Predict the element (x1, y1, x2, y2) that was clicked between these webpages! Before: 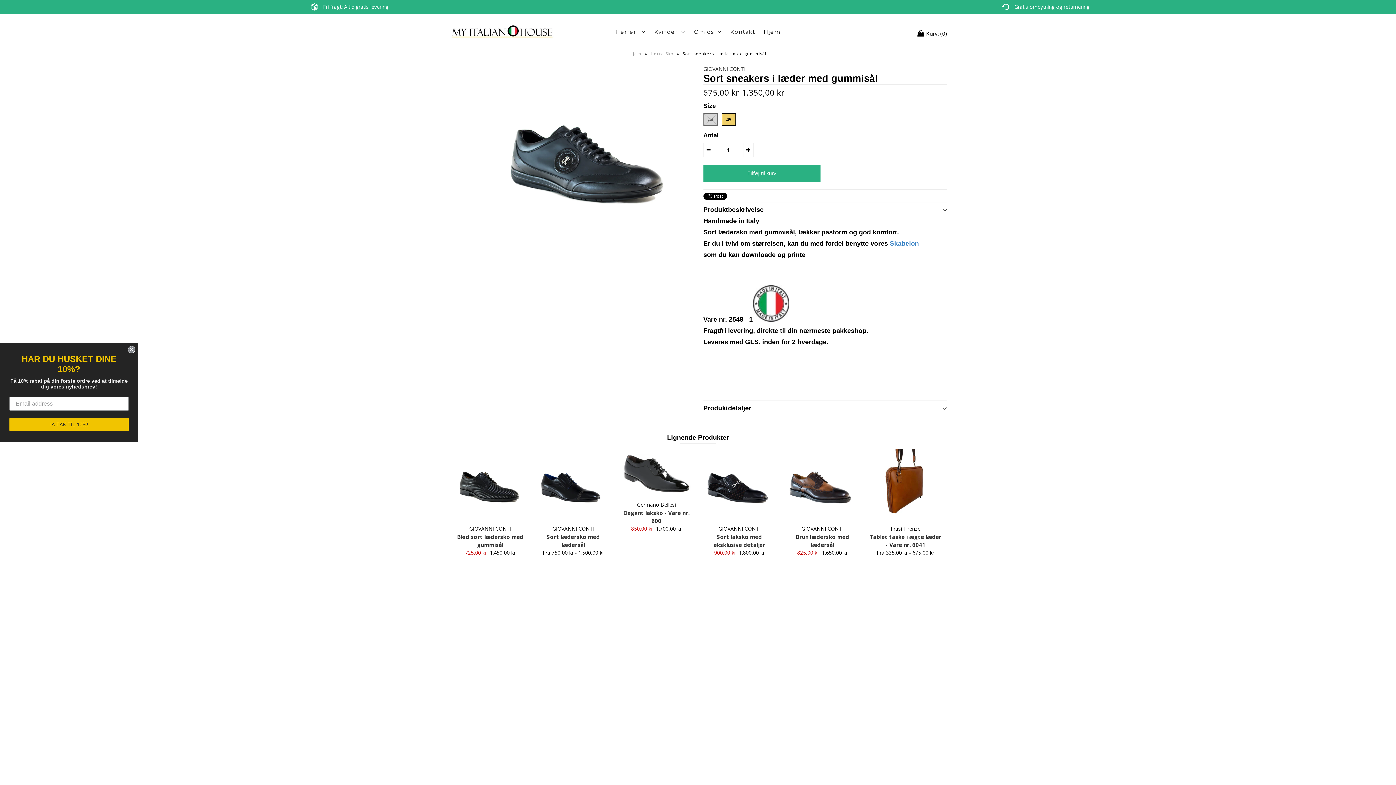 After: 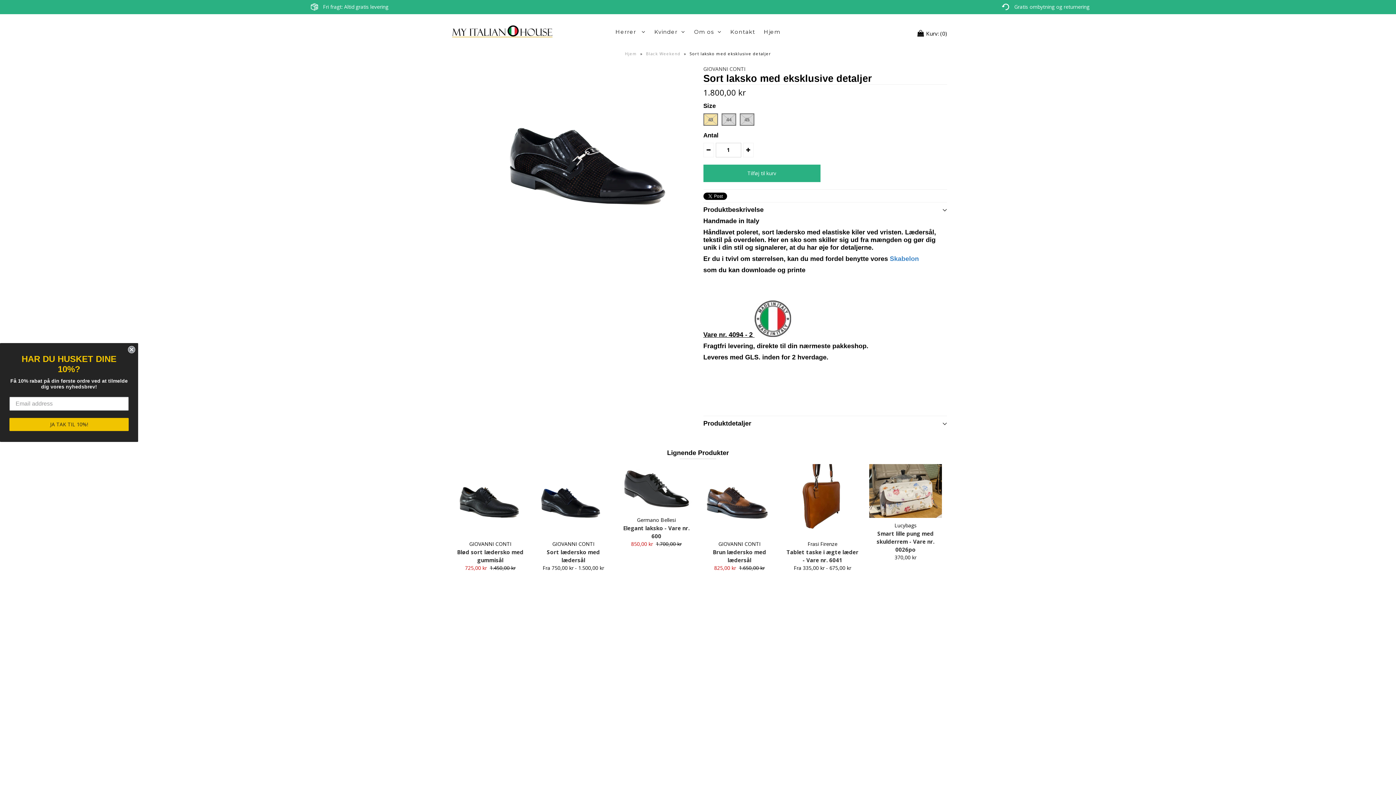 Action: bbox: (703, 448, 776, 521)